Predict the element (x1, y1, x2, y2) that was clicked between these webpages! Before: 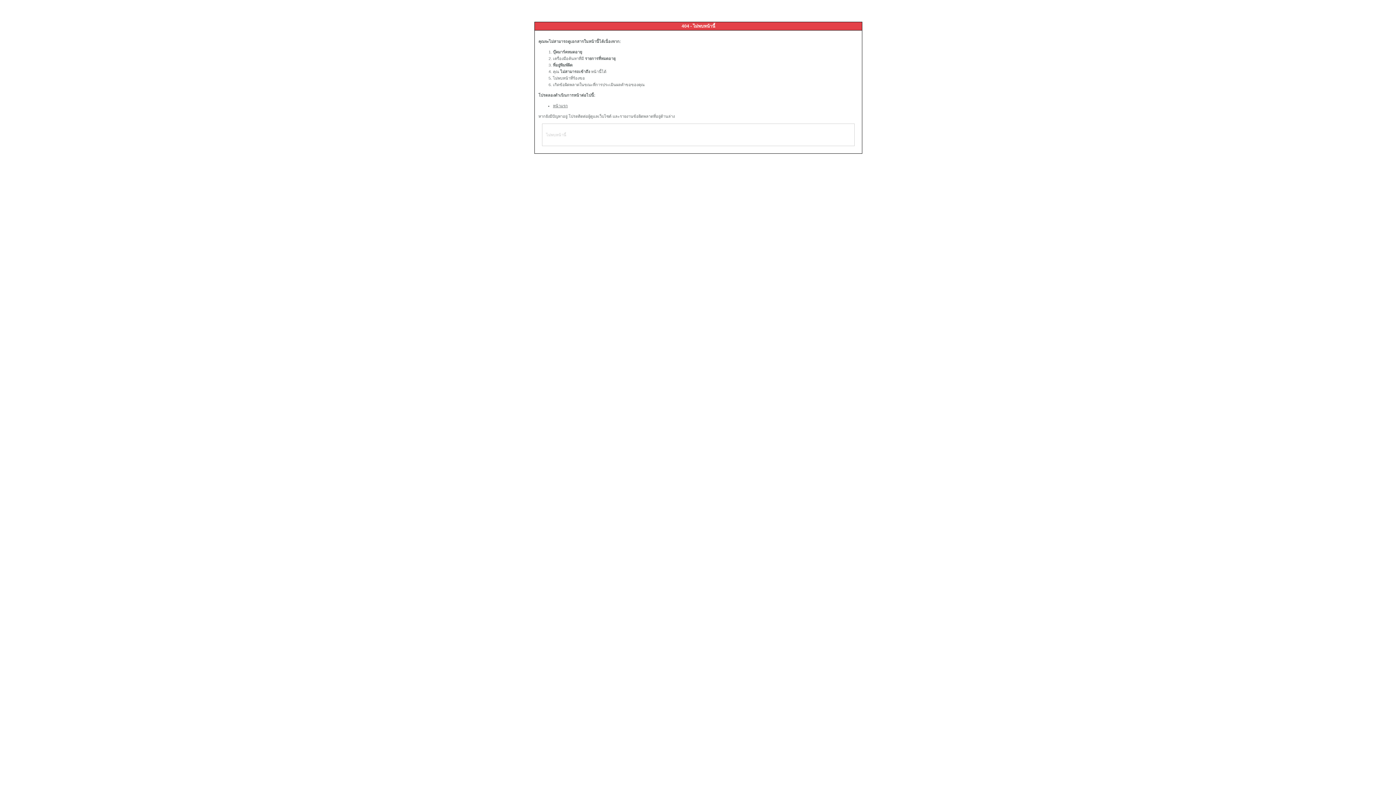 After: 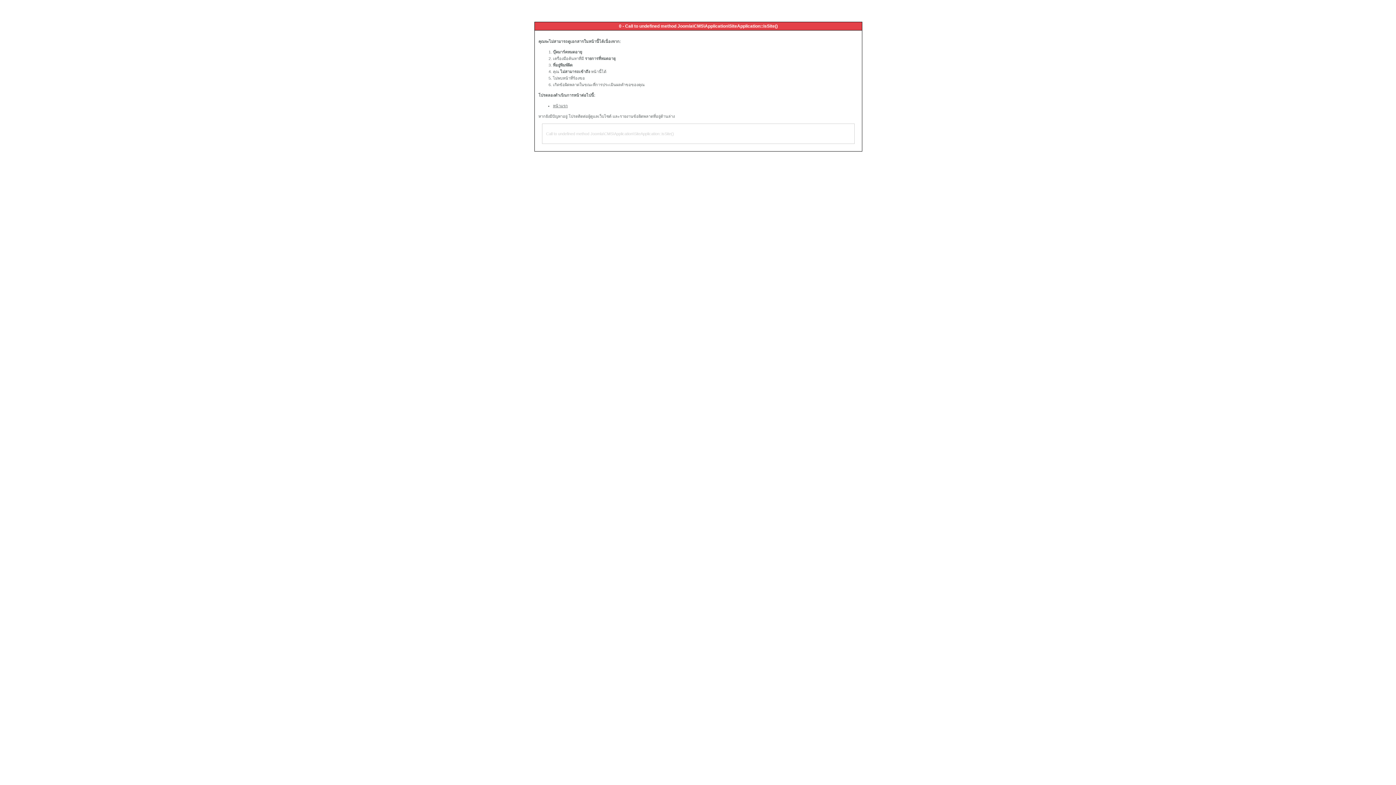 Action: bbox: (553, 103, 568, 108) label: หน้าแรก